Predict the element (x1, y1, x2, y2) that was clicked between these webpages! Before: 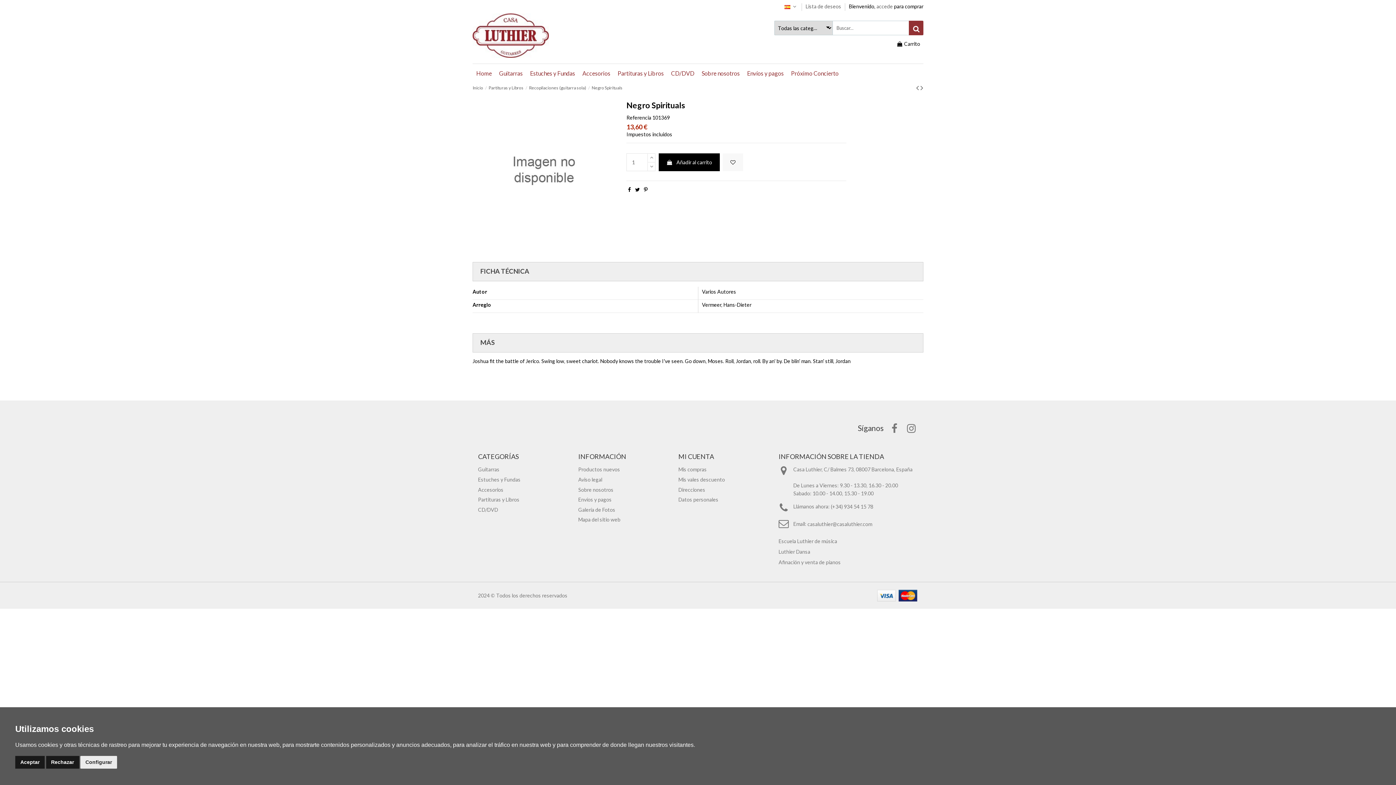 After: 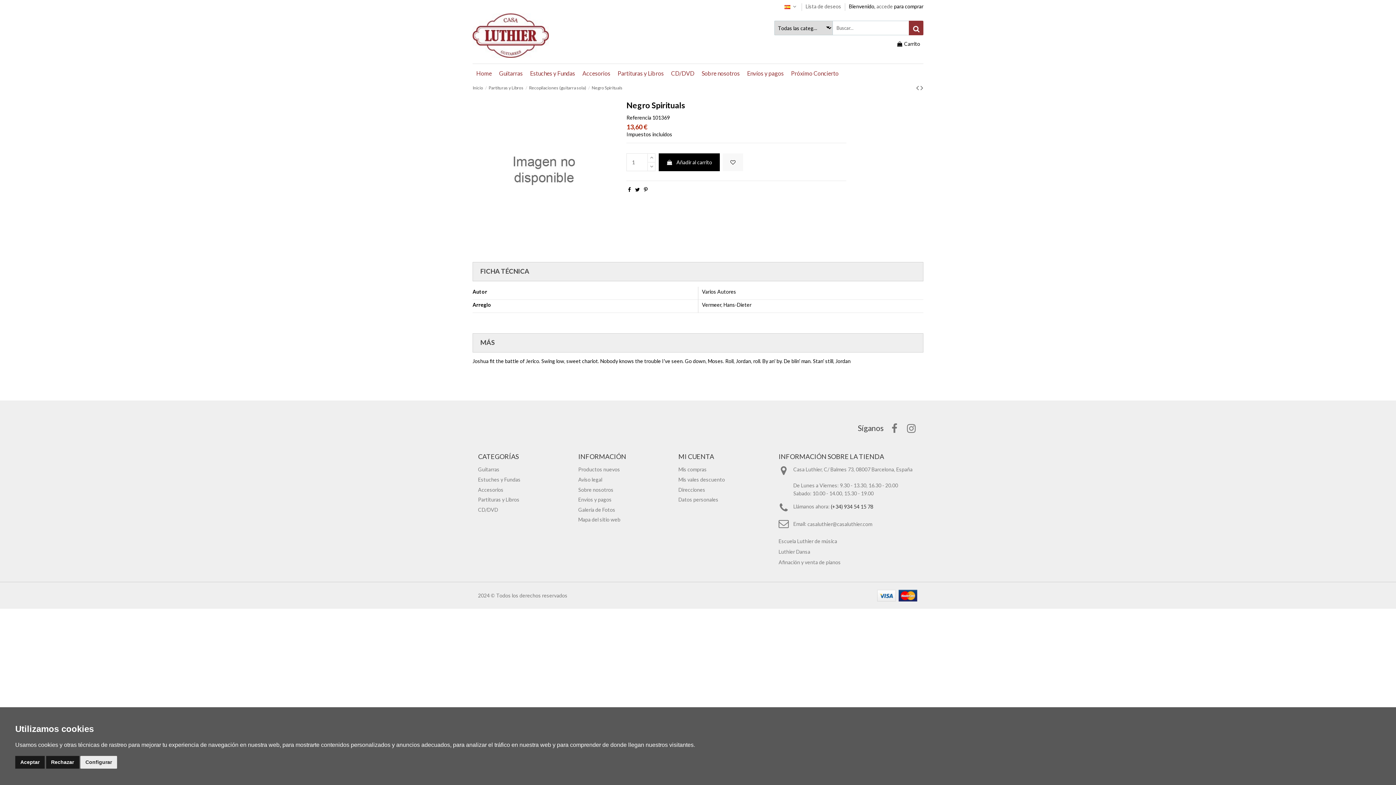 Action: label: (+34) 934 54 15 78 bbox: (831, 502, 873, 511)